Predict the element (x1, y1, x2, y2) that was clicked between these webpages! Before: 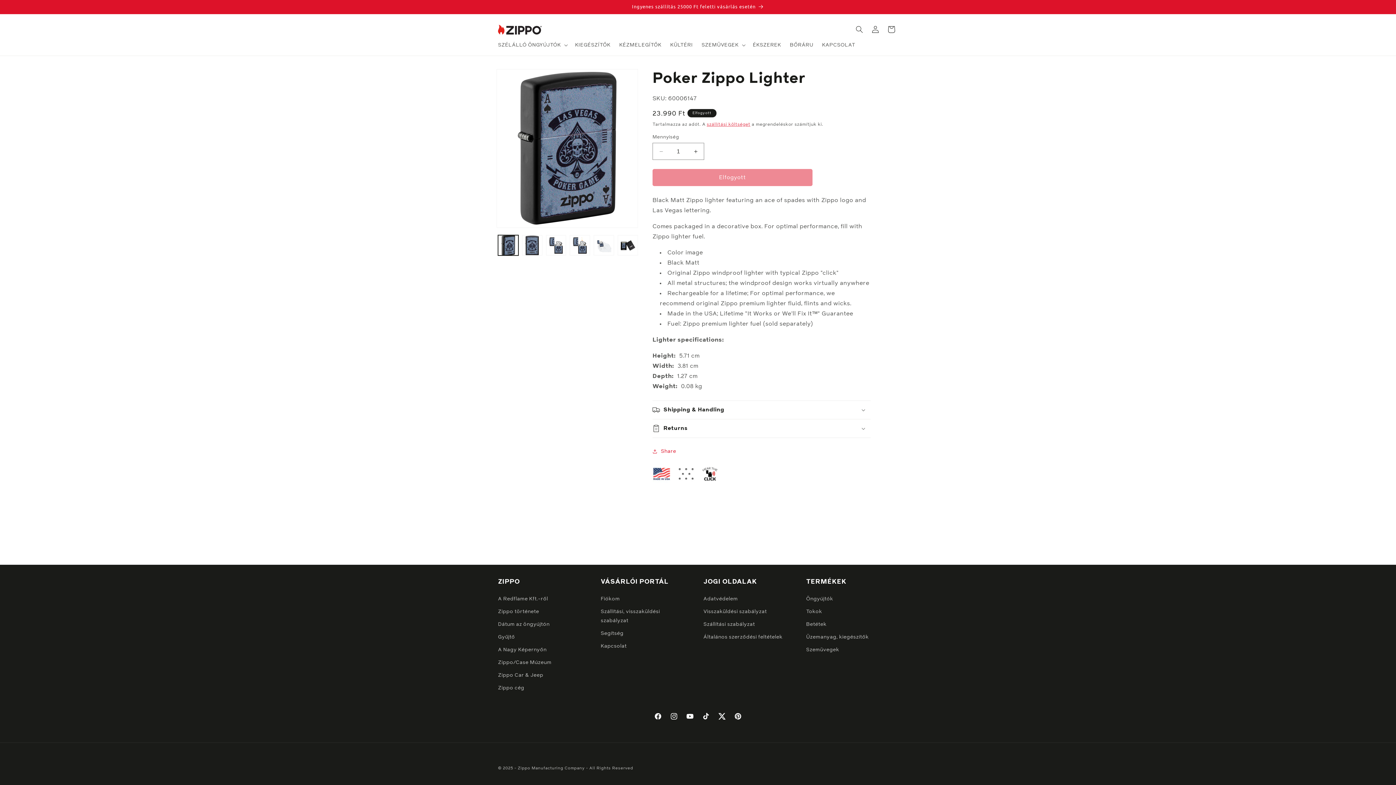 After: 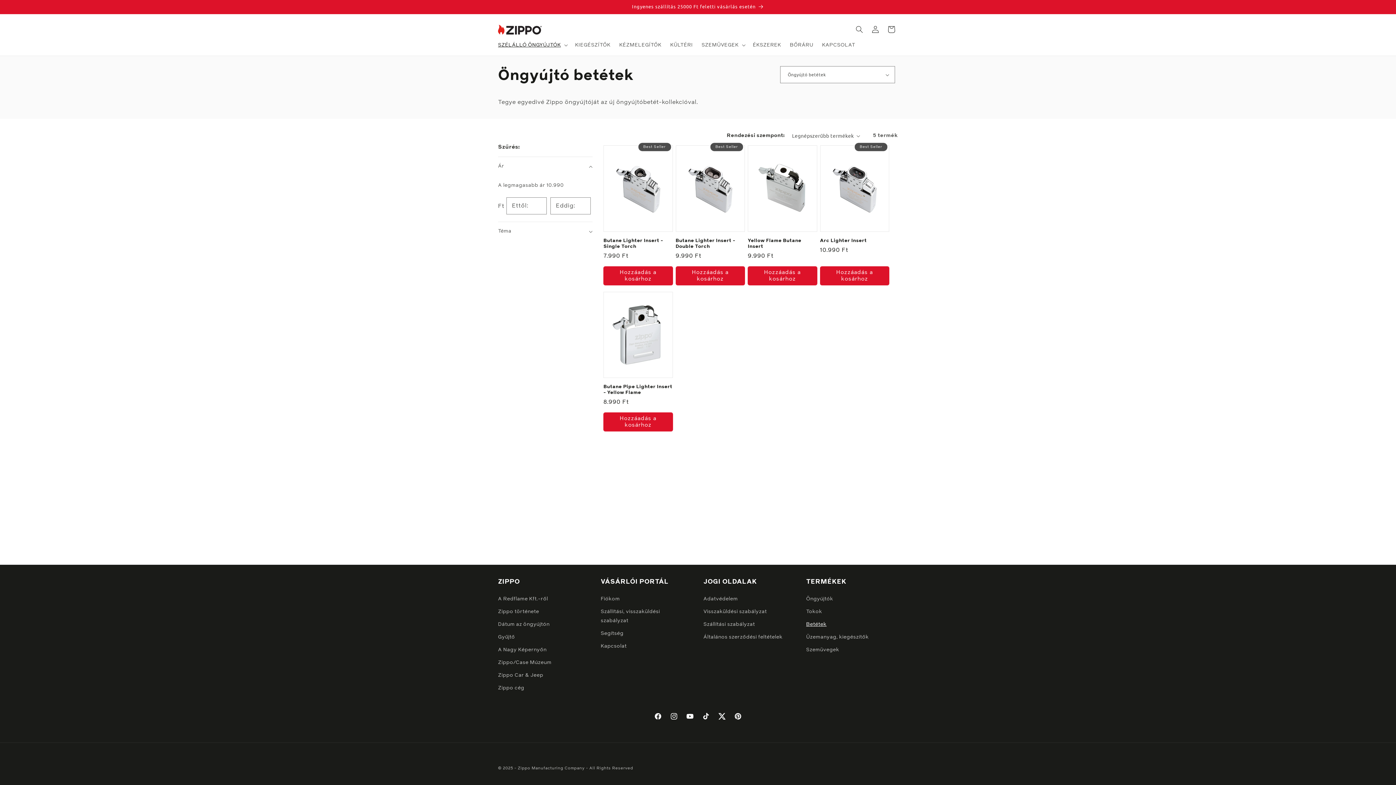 Action: bbox: (806, 618, 826, 631) label: Betétek